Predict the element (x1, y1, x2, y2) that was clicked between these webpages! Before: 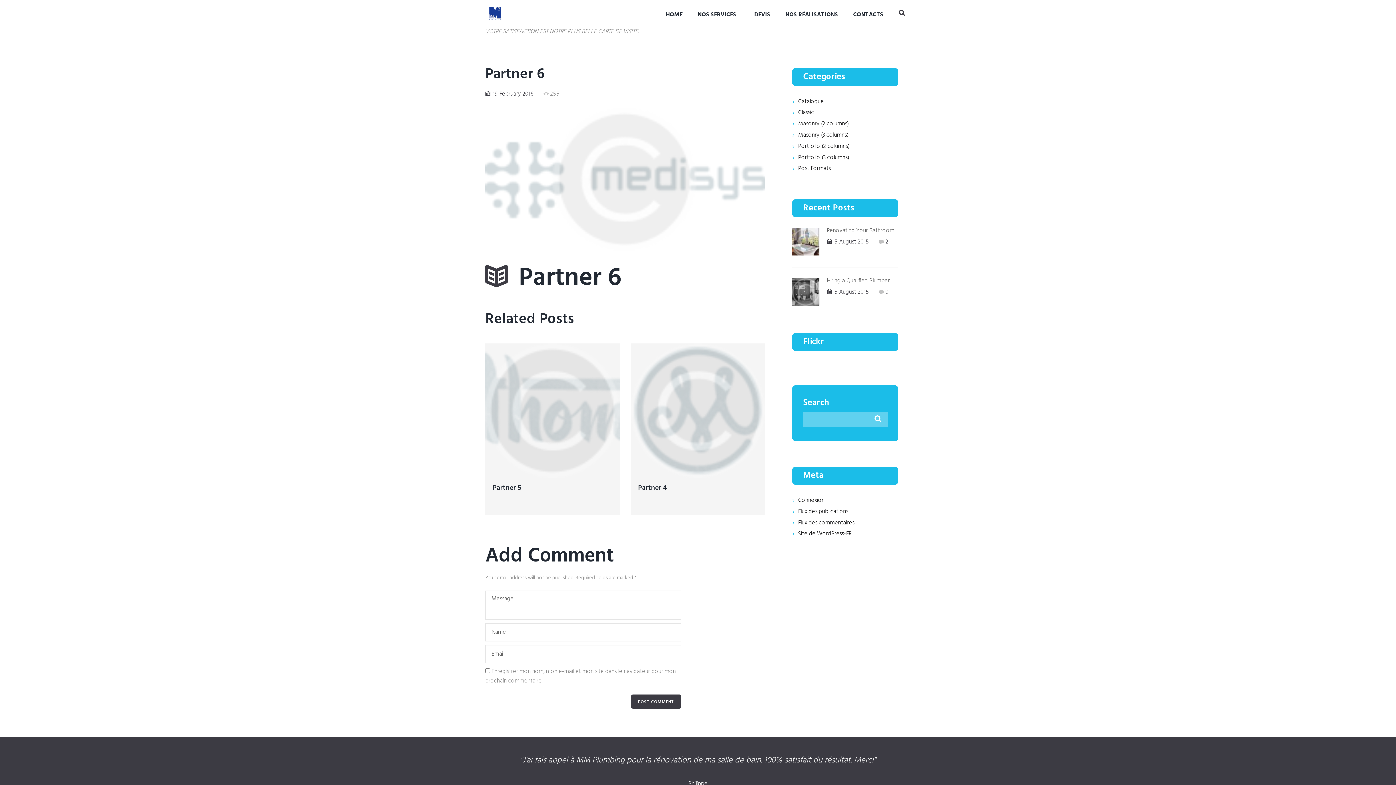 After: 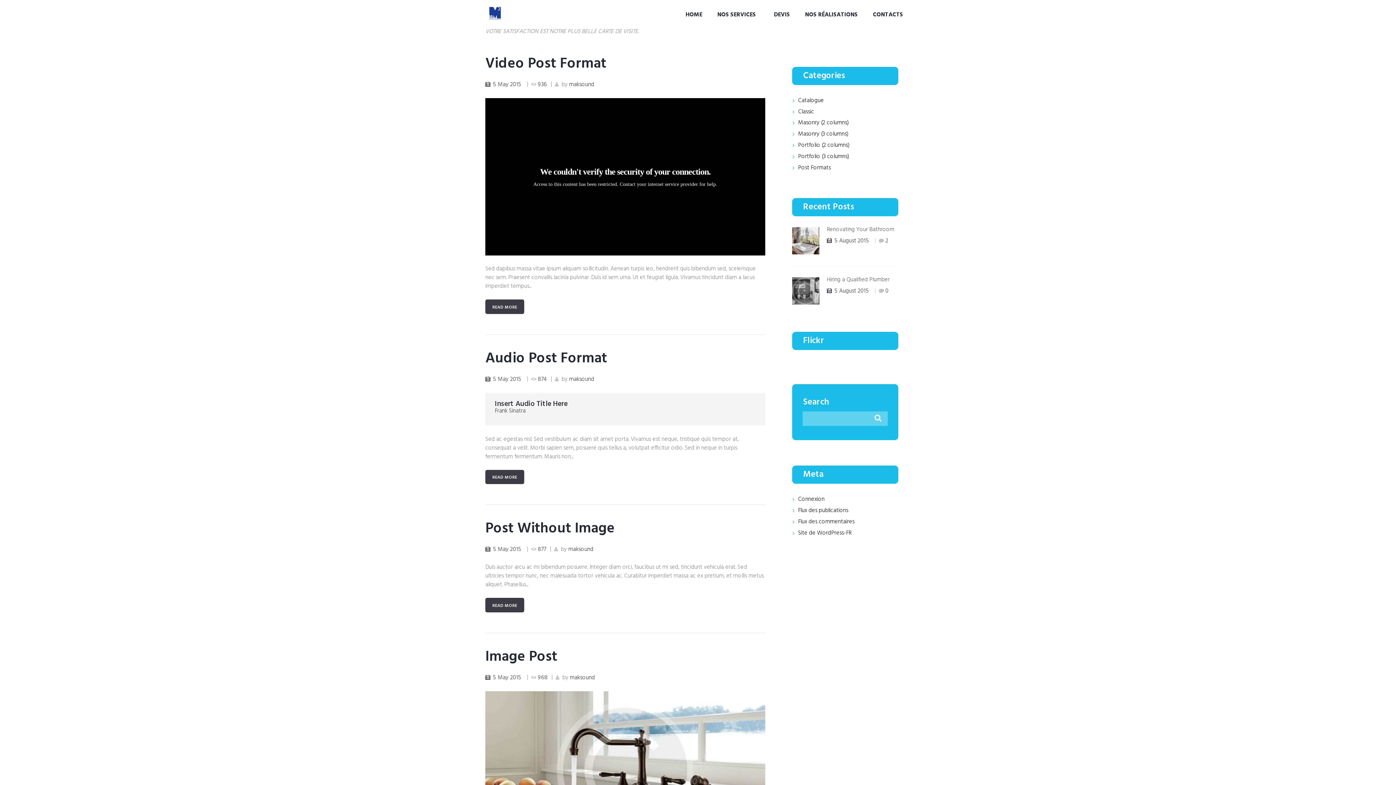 Action: label: Post Formats bbox: (798, 164, 831, 173)